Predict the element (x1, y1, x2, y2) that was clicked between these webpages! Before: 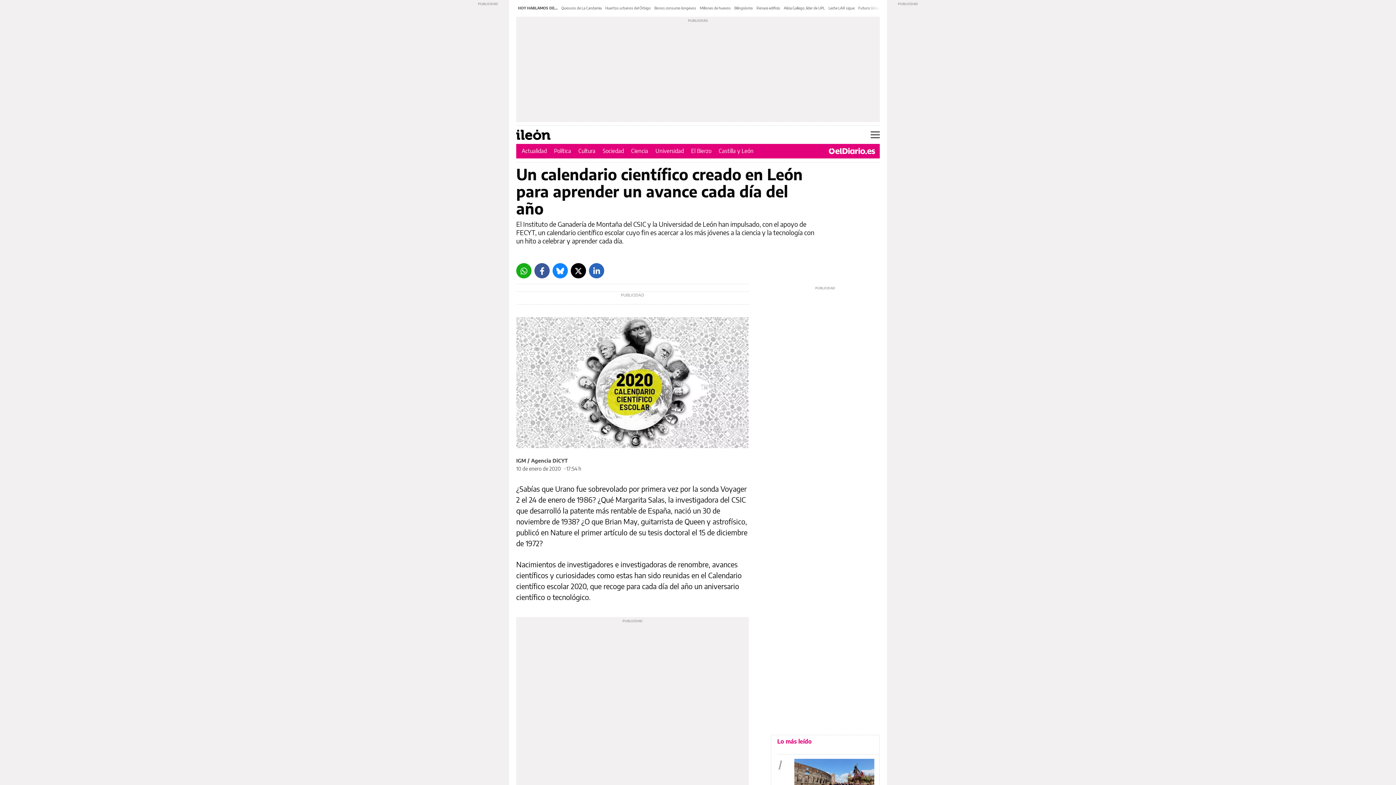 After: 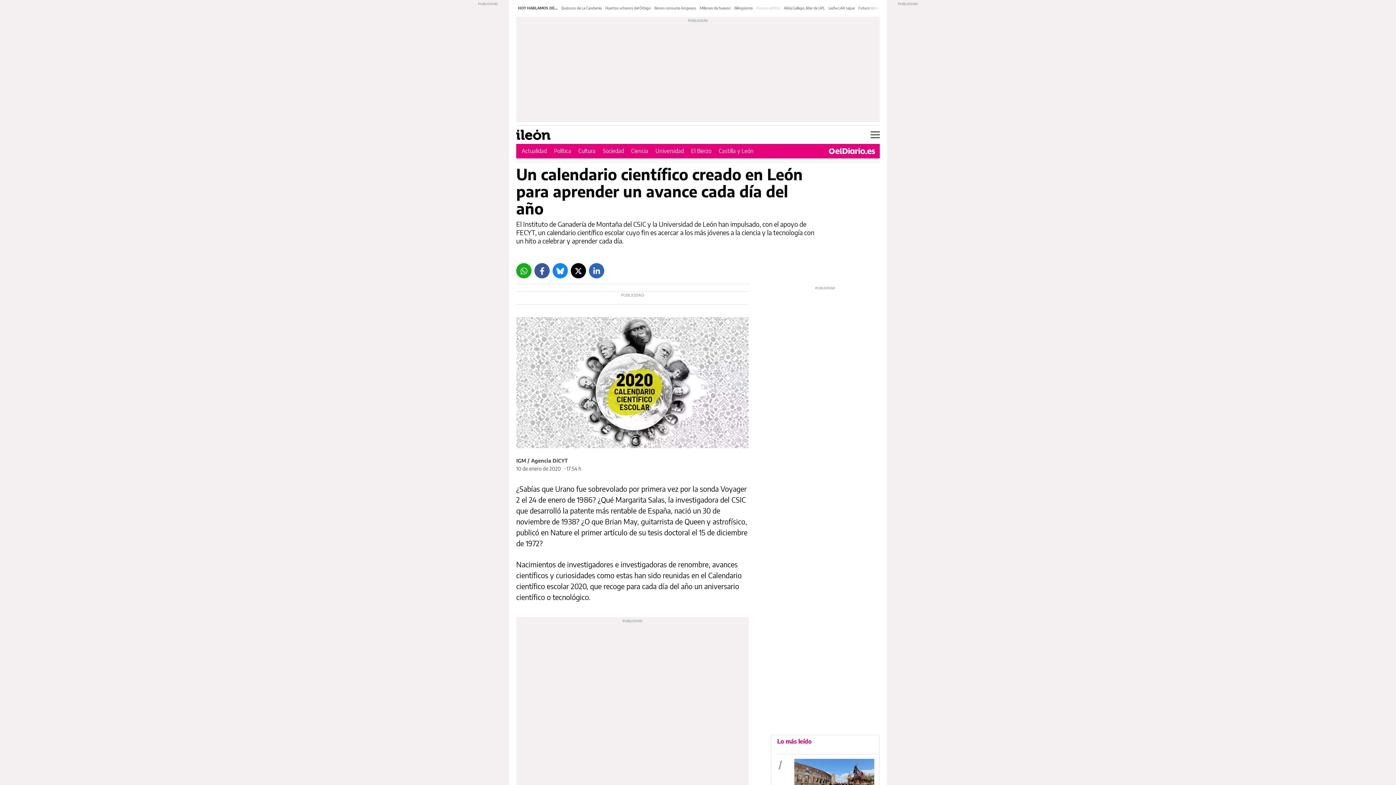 Action: label: Renace edificio bbox: (756, 5, 780, 10)